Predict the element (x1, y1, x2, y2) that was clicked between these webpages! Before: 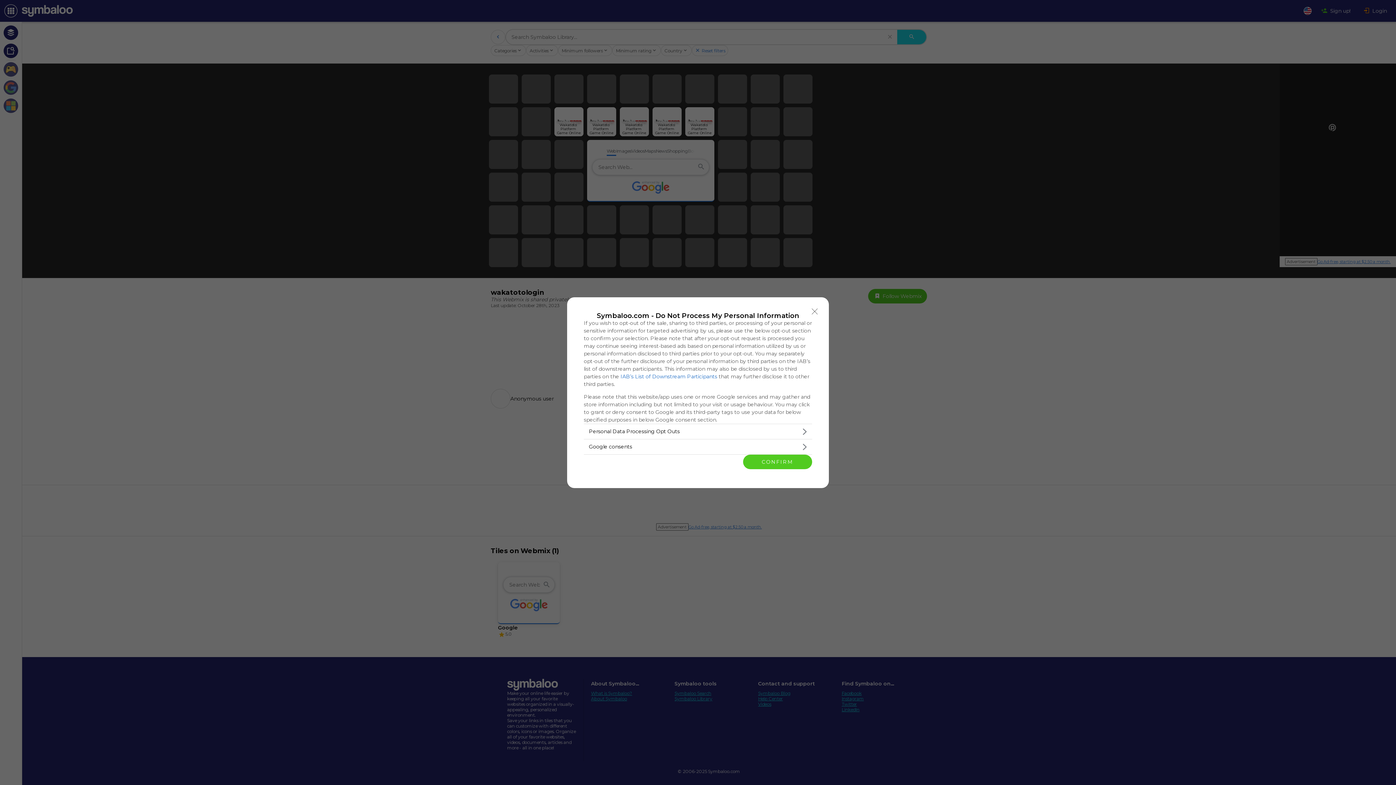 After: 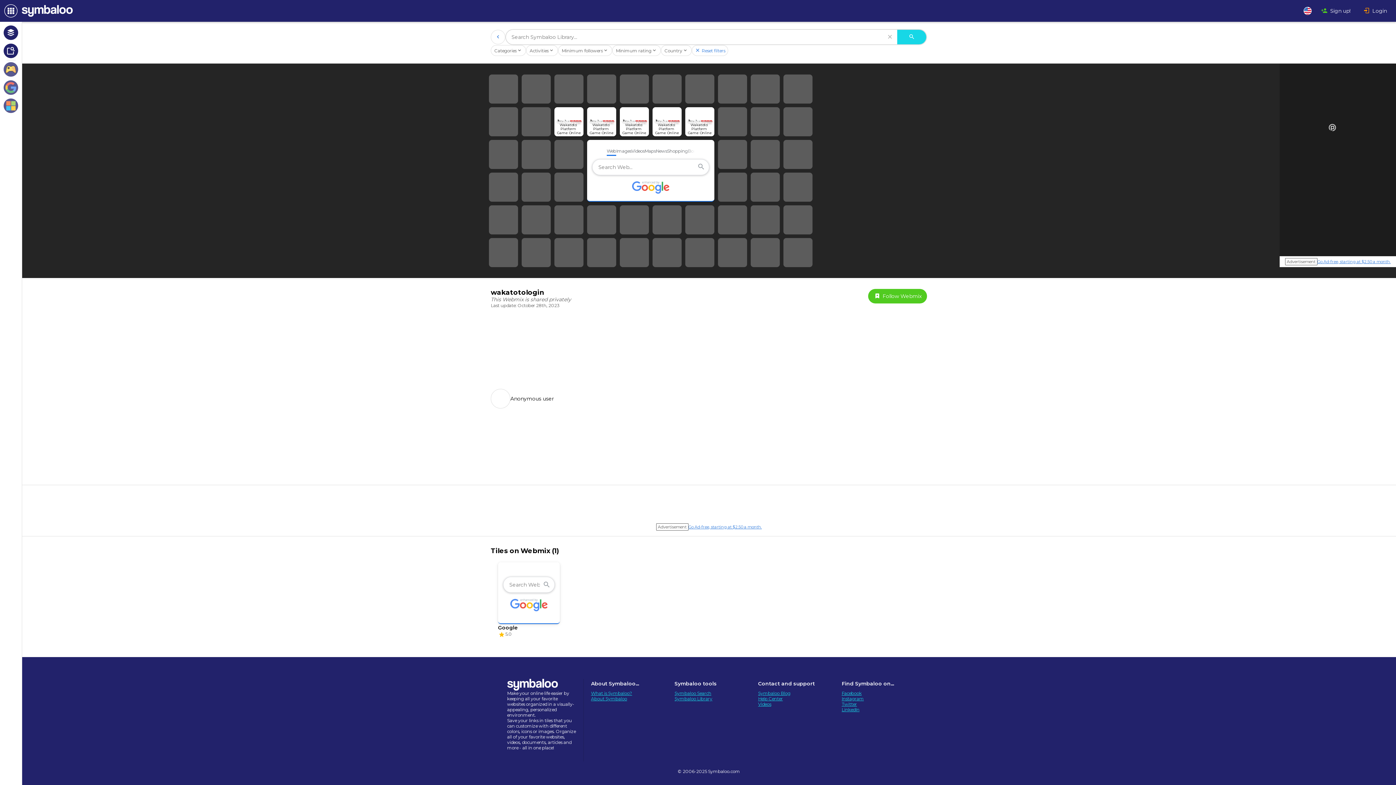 Action: bbox: (808, 304, 821, 318) label: Close